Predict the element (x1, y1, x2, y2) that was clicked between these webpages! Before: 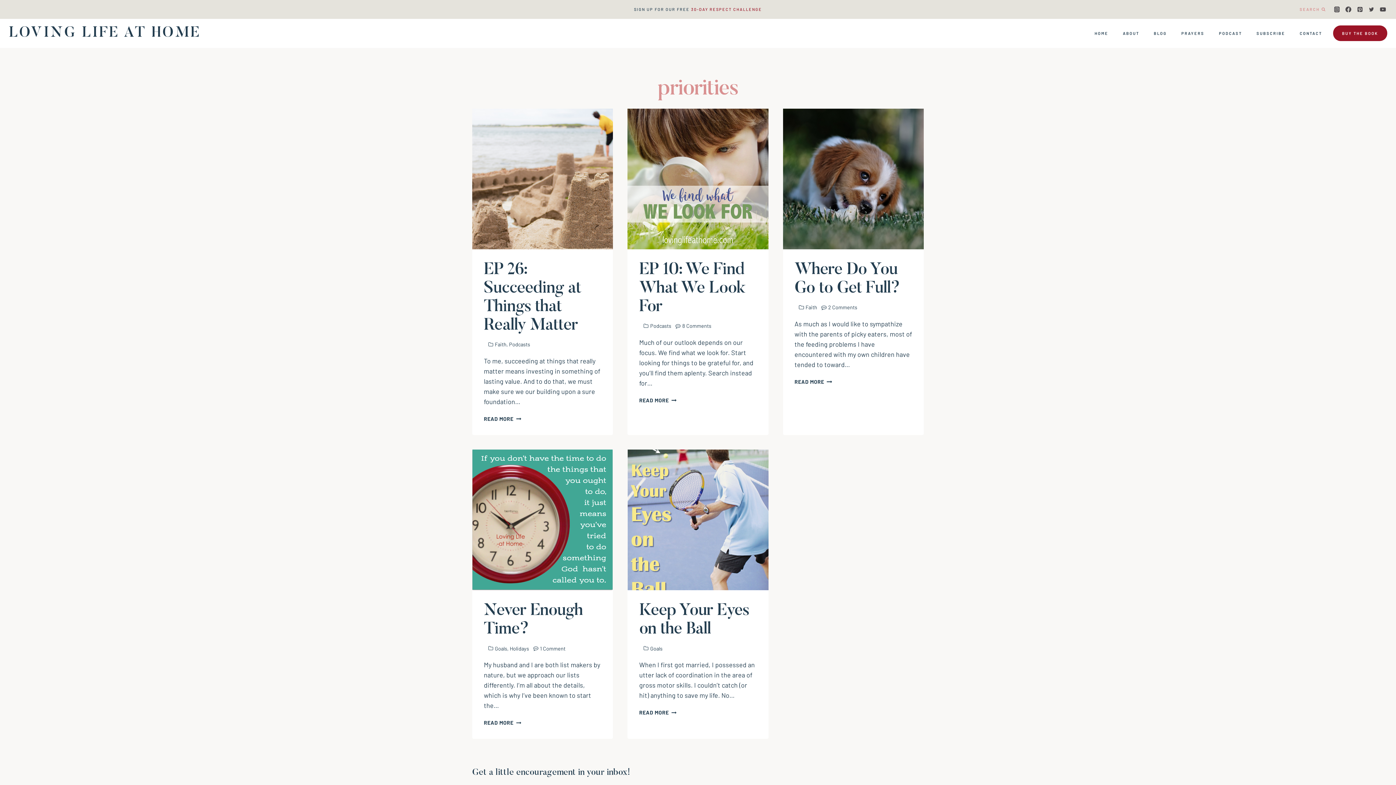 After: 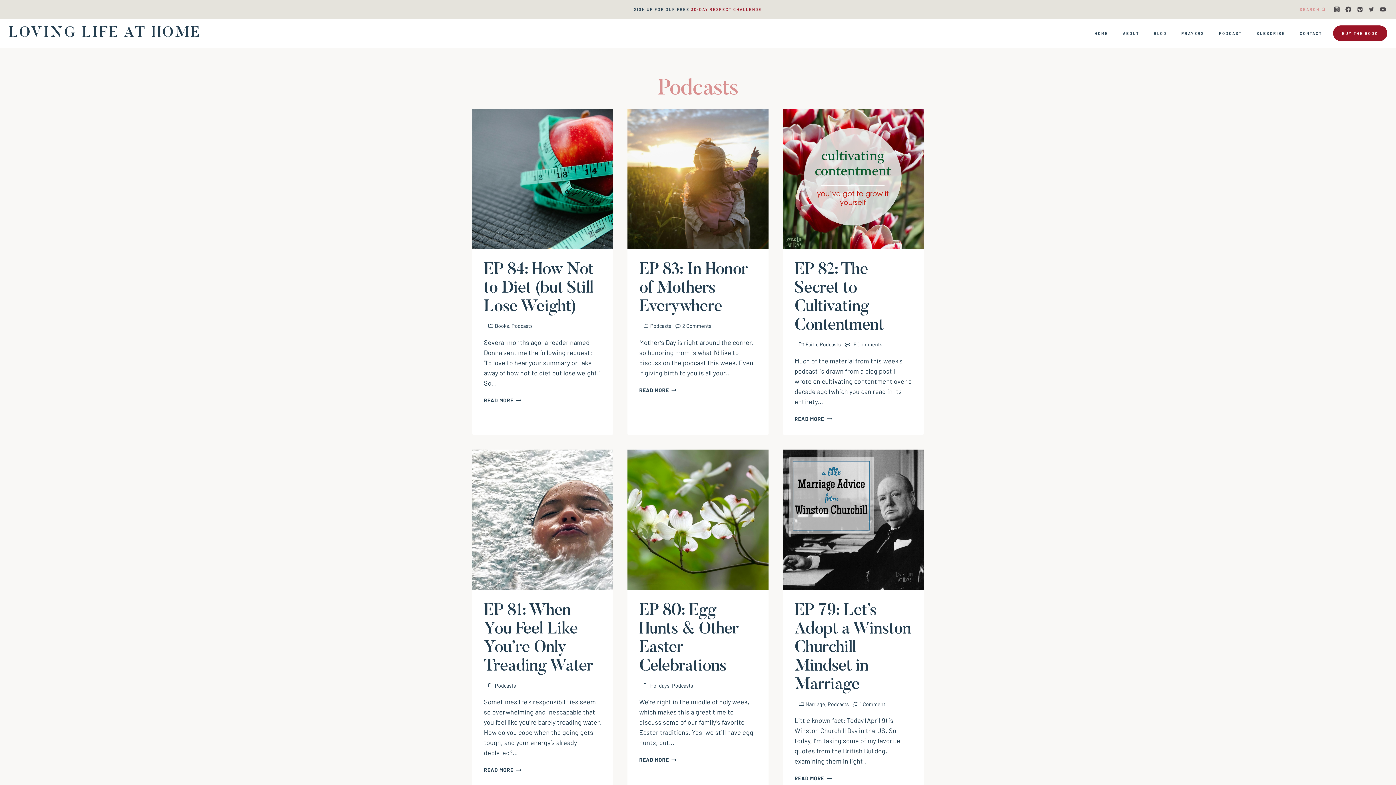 Action: bbox: (650, 323, 671, 329) label: Podcasts